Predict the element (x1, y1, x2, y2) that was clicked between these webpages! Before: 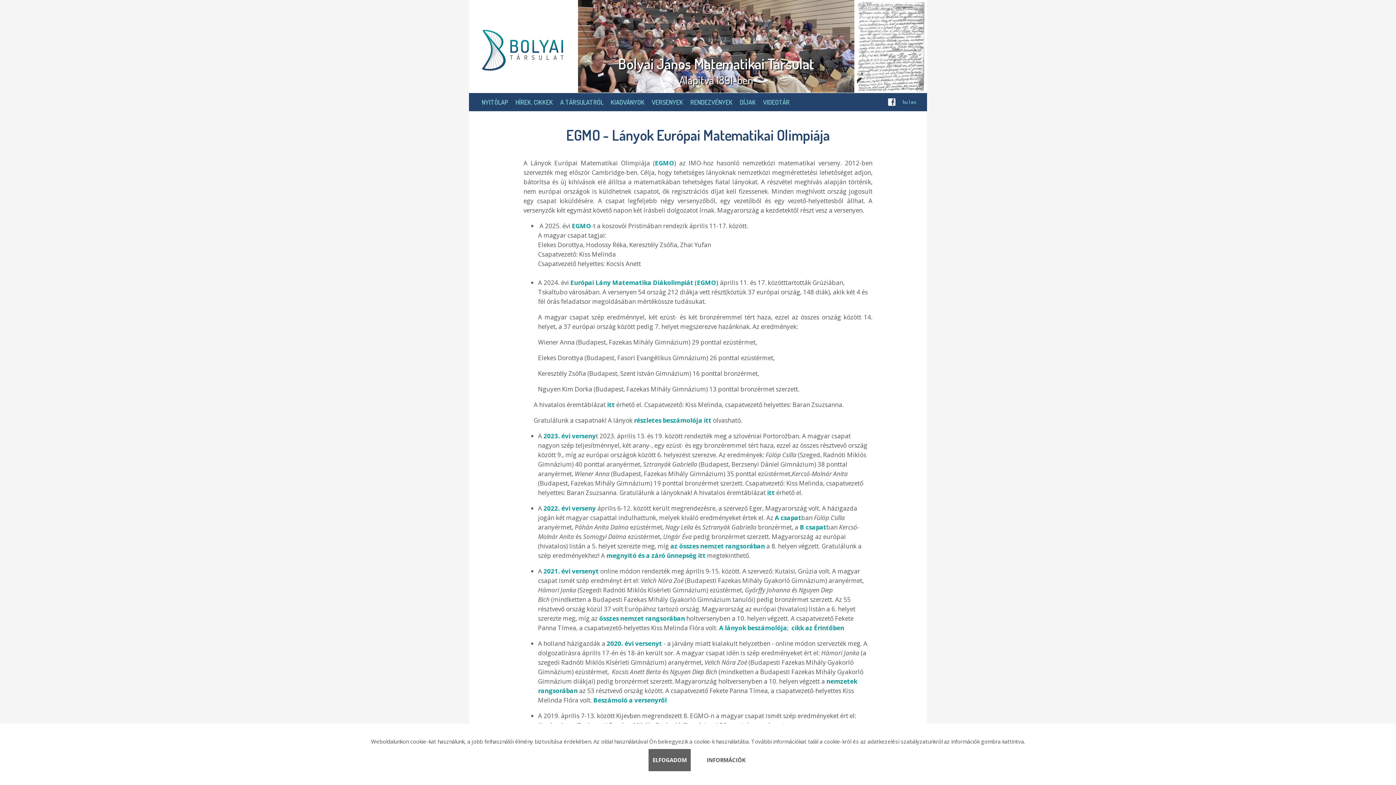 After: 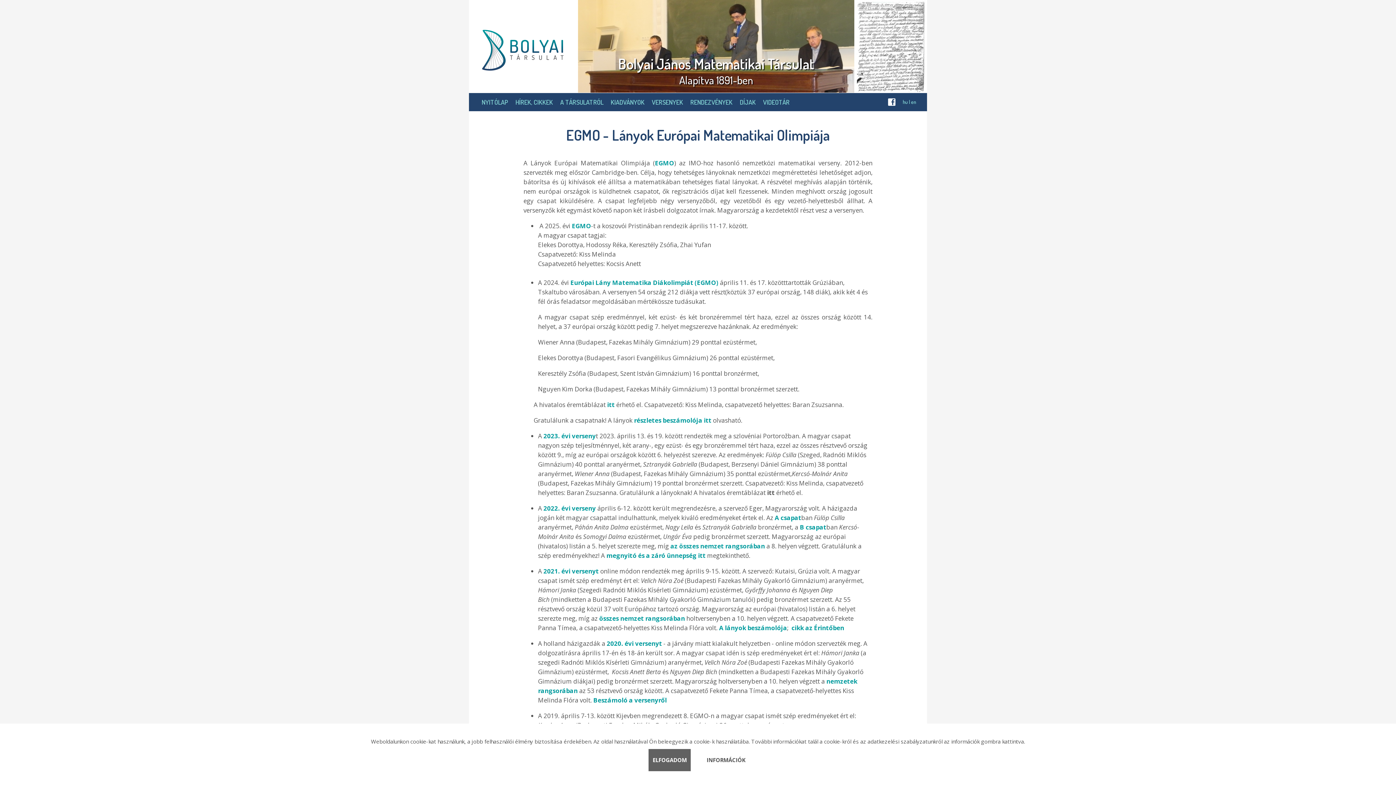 Action: label: itt bbox: (767, 488, 774, 497)